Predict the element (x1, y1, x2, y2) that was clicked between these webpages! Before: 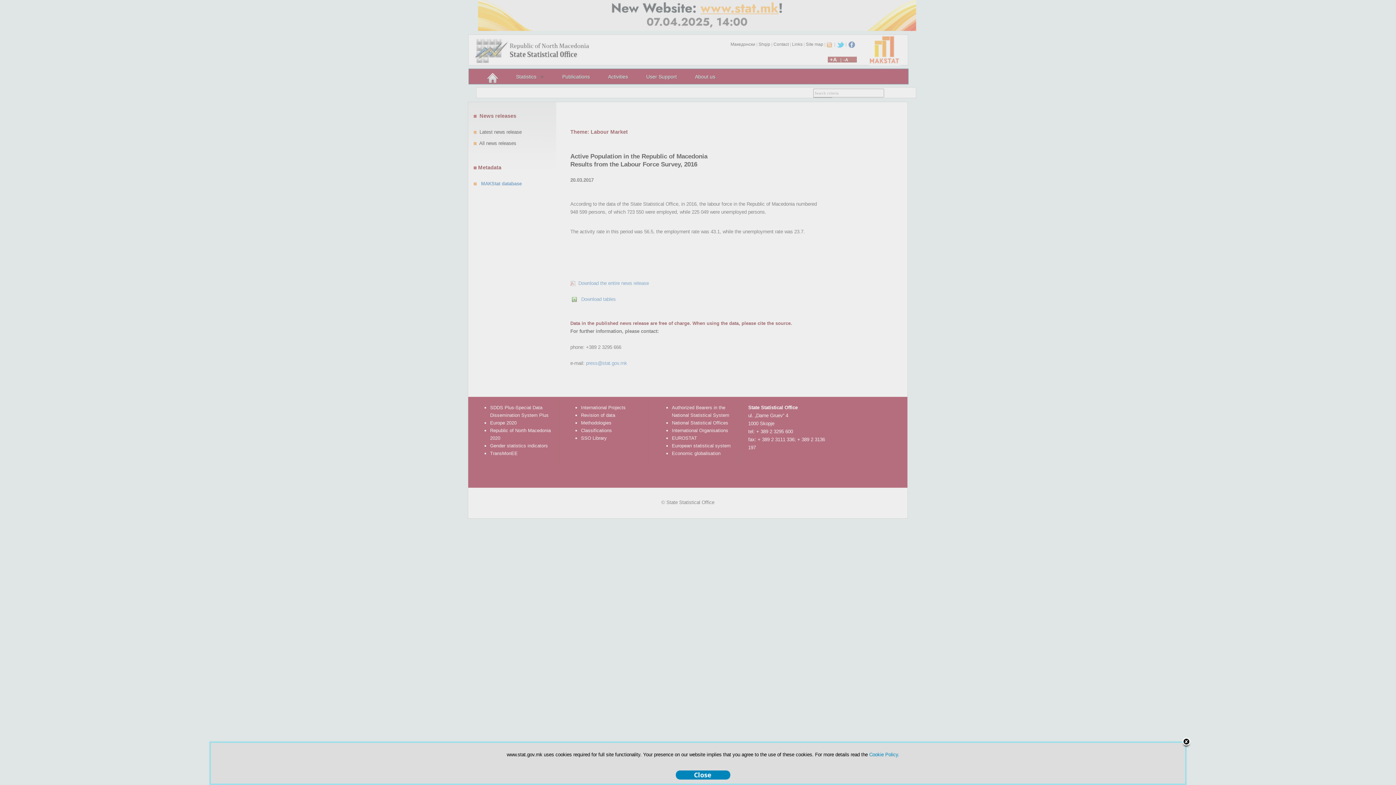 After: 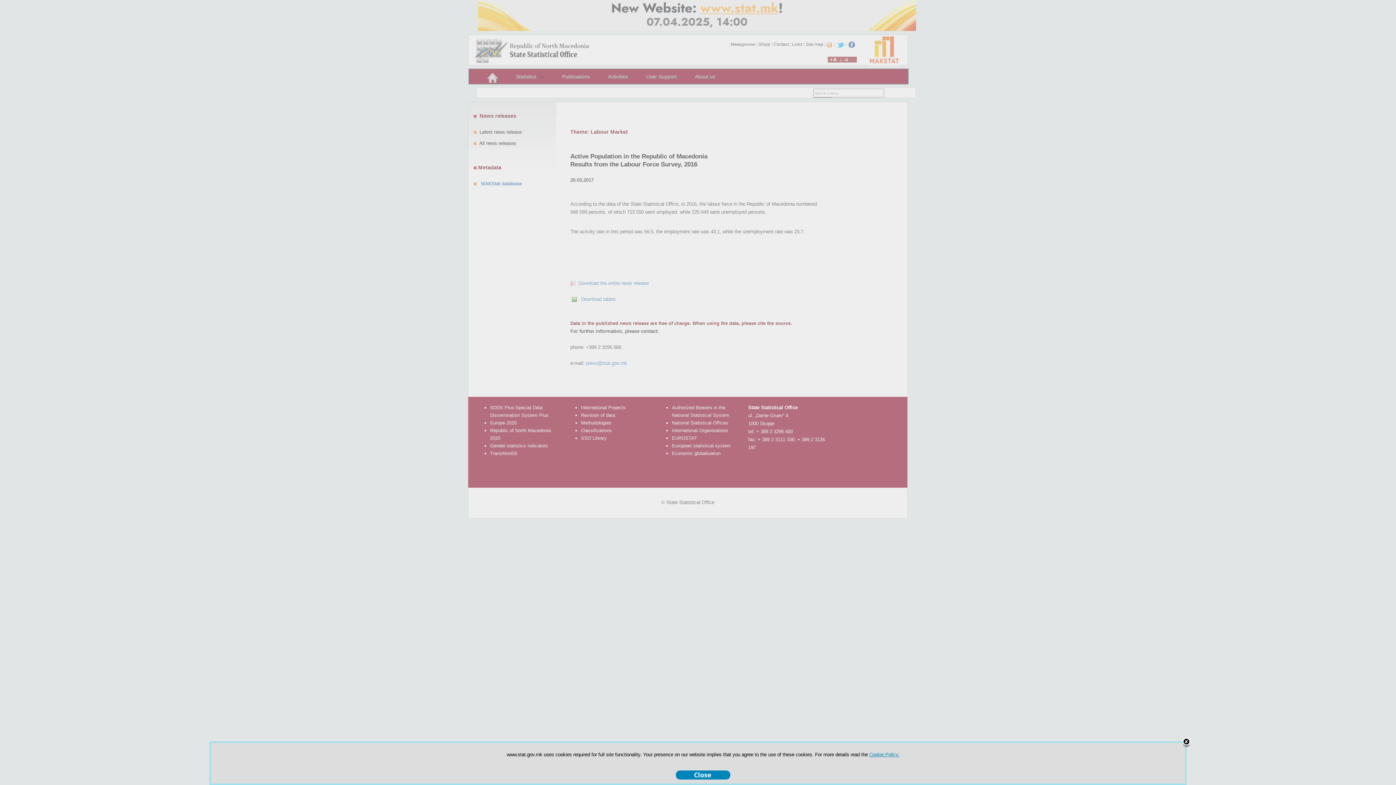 Action: bbox: (869, 752, 899, 757) label: Cookie Policy.